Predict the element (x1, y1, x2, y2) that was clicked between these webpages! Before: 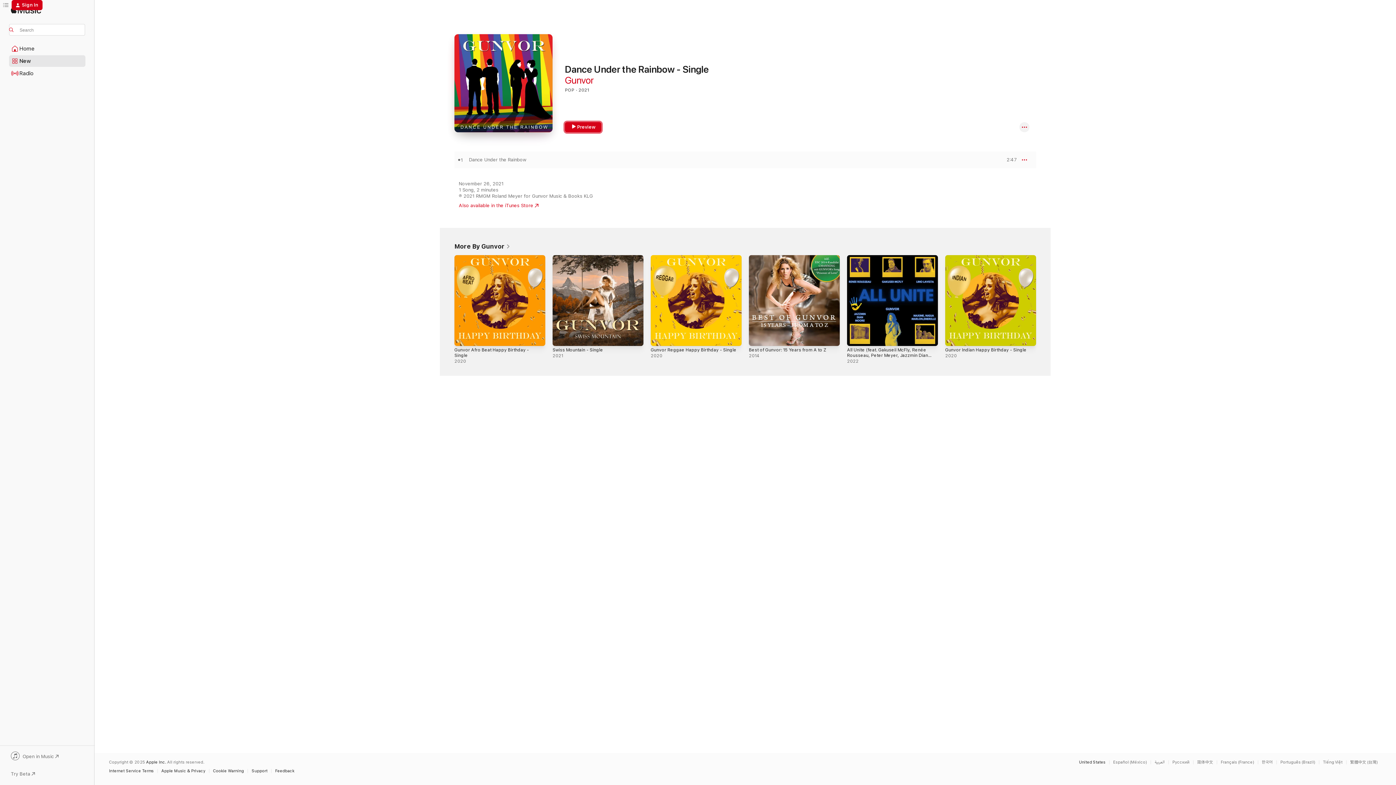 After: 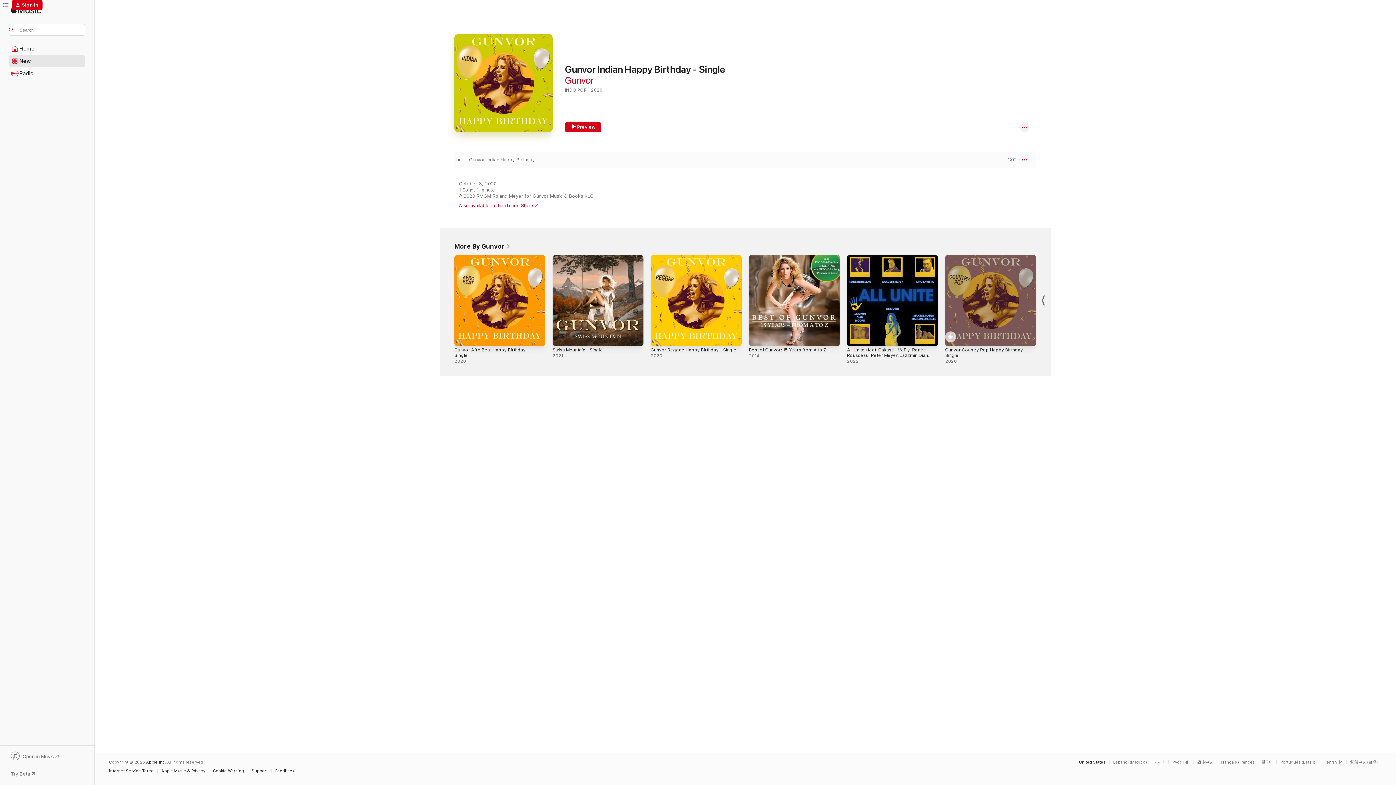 Action: label: Gunvor Indian Happy Birthday - Single, 2020 bbox: (945, 255, 1036, 346)